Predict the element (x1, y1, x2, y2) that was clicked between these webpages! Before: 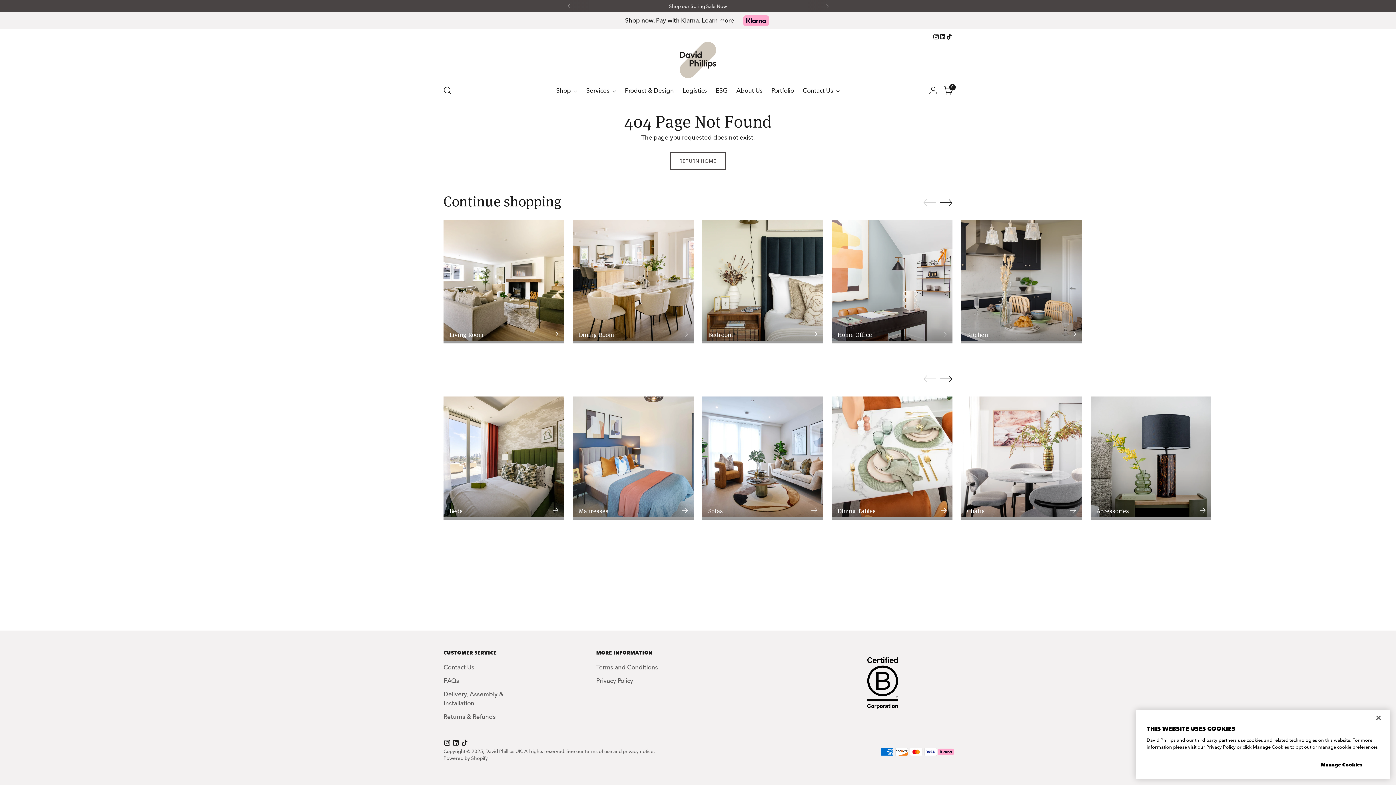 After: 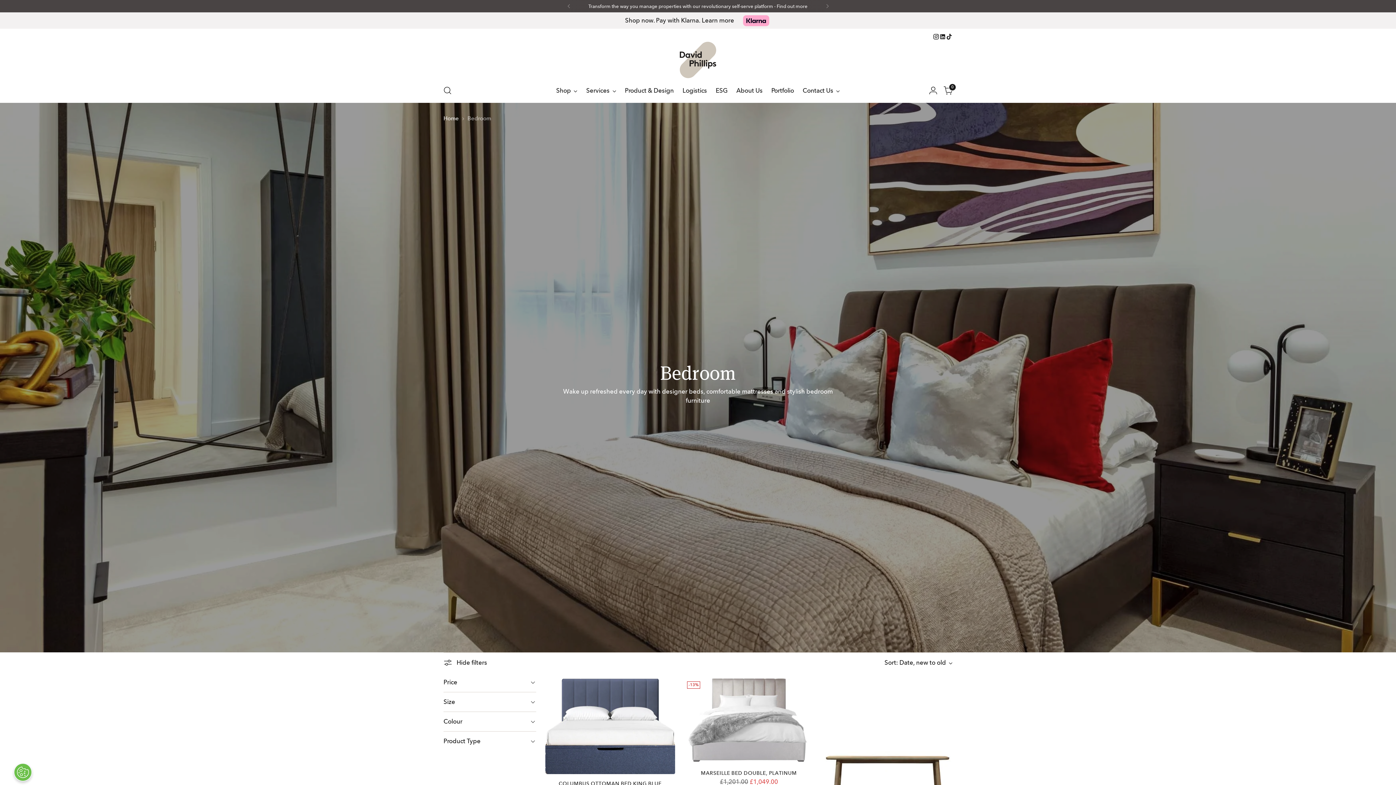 Action: bbox: (702, 220, 823, 343) label: Bedroom